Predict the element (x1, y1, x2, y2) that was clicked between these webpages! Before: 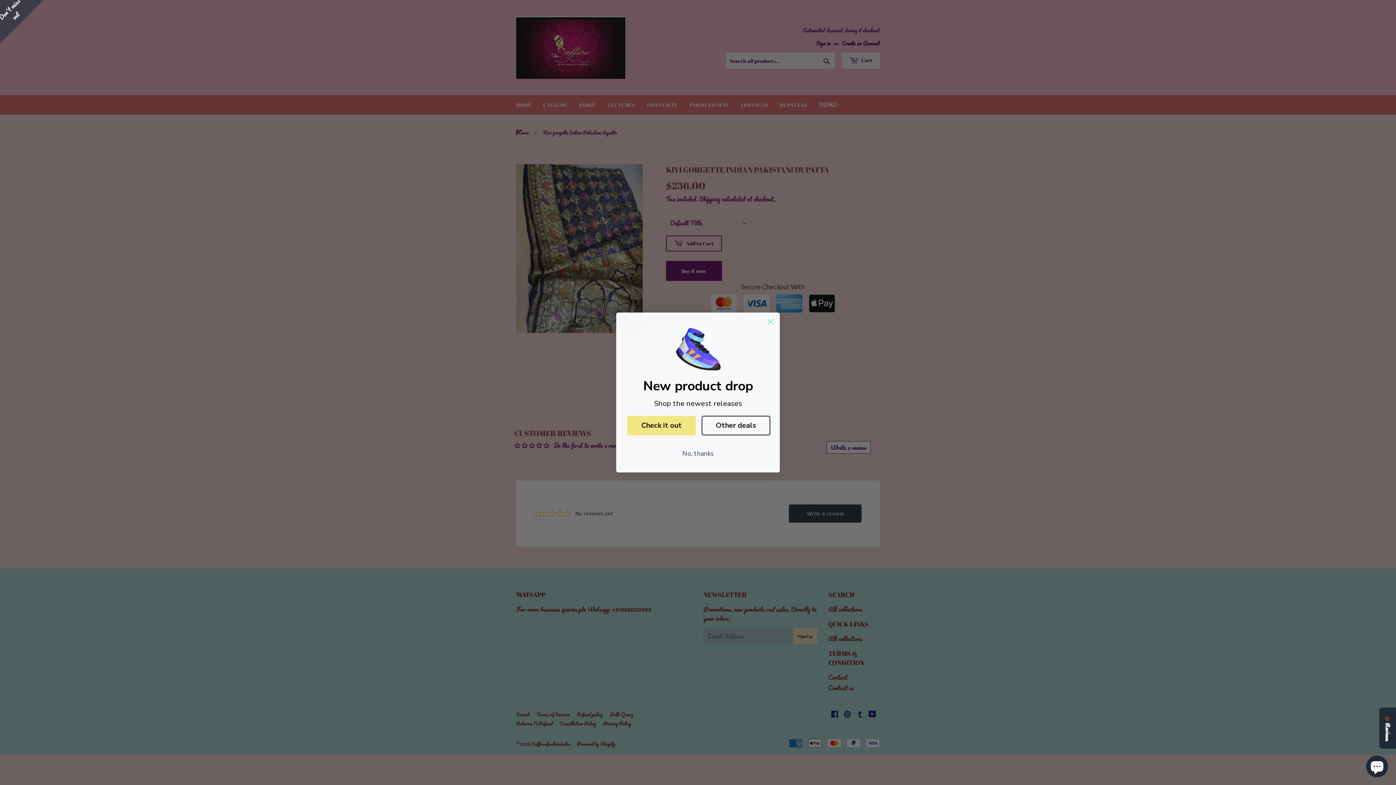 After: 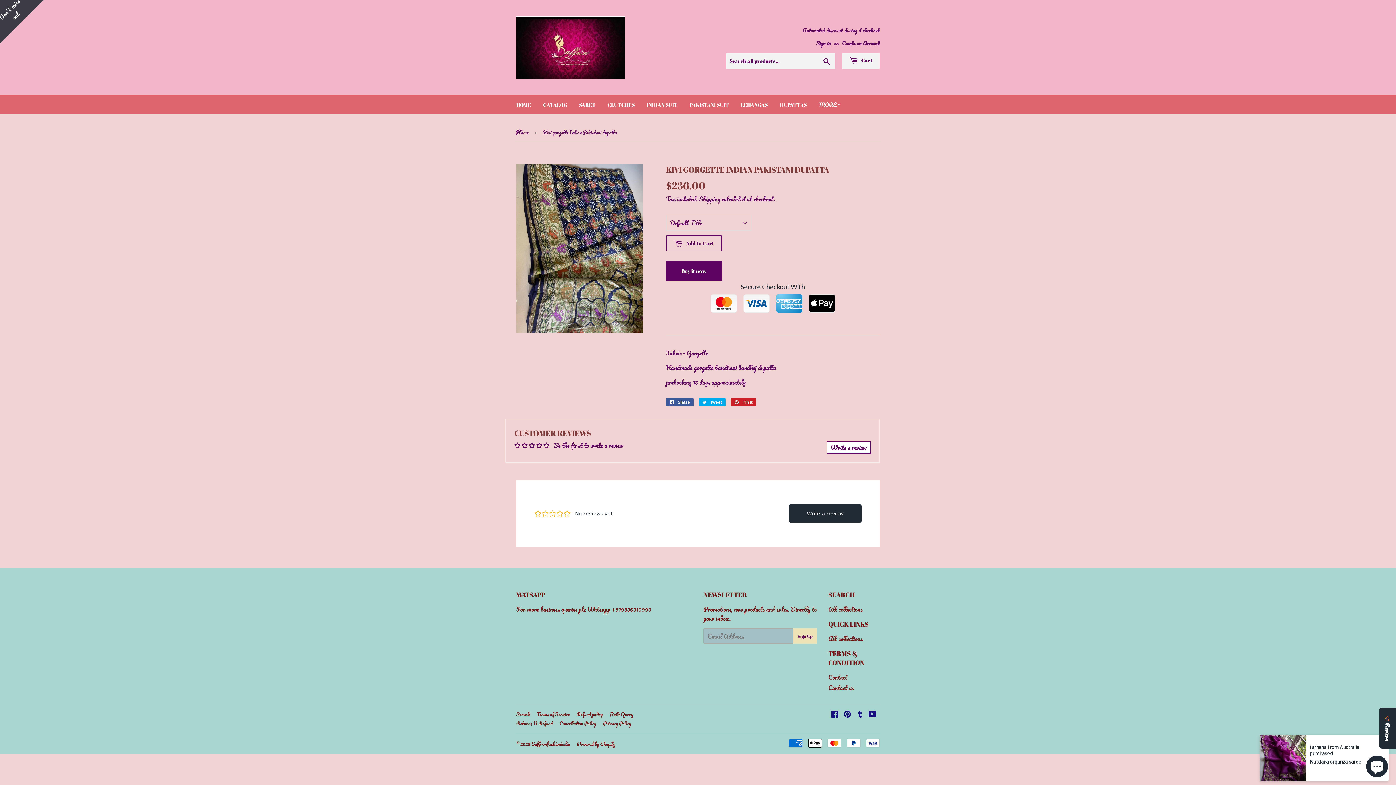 Action: label: Close dialog bbox: (764, 315, 777, 328)